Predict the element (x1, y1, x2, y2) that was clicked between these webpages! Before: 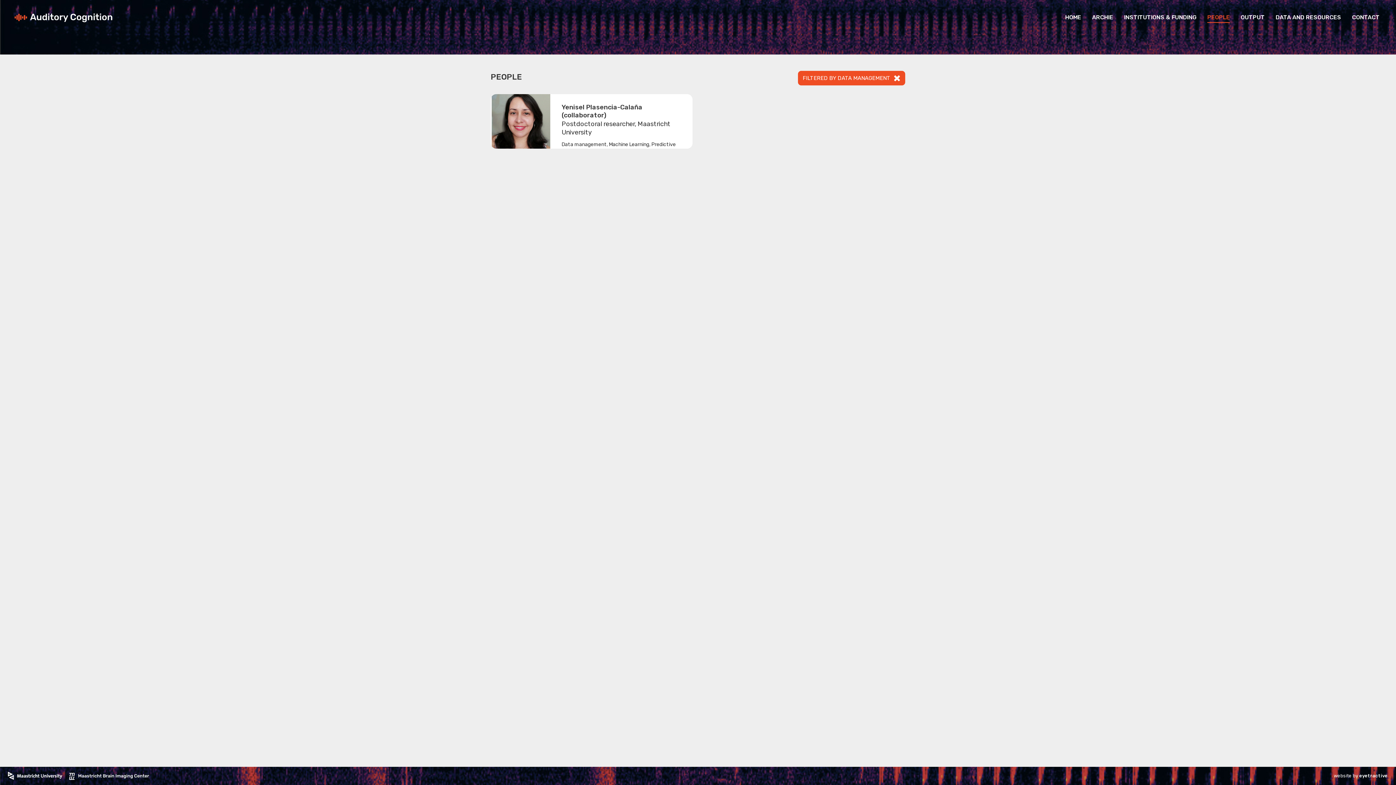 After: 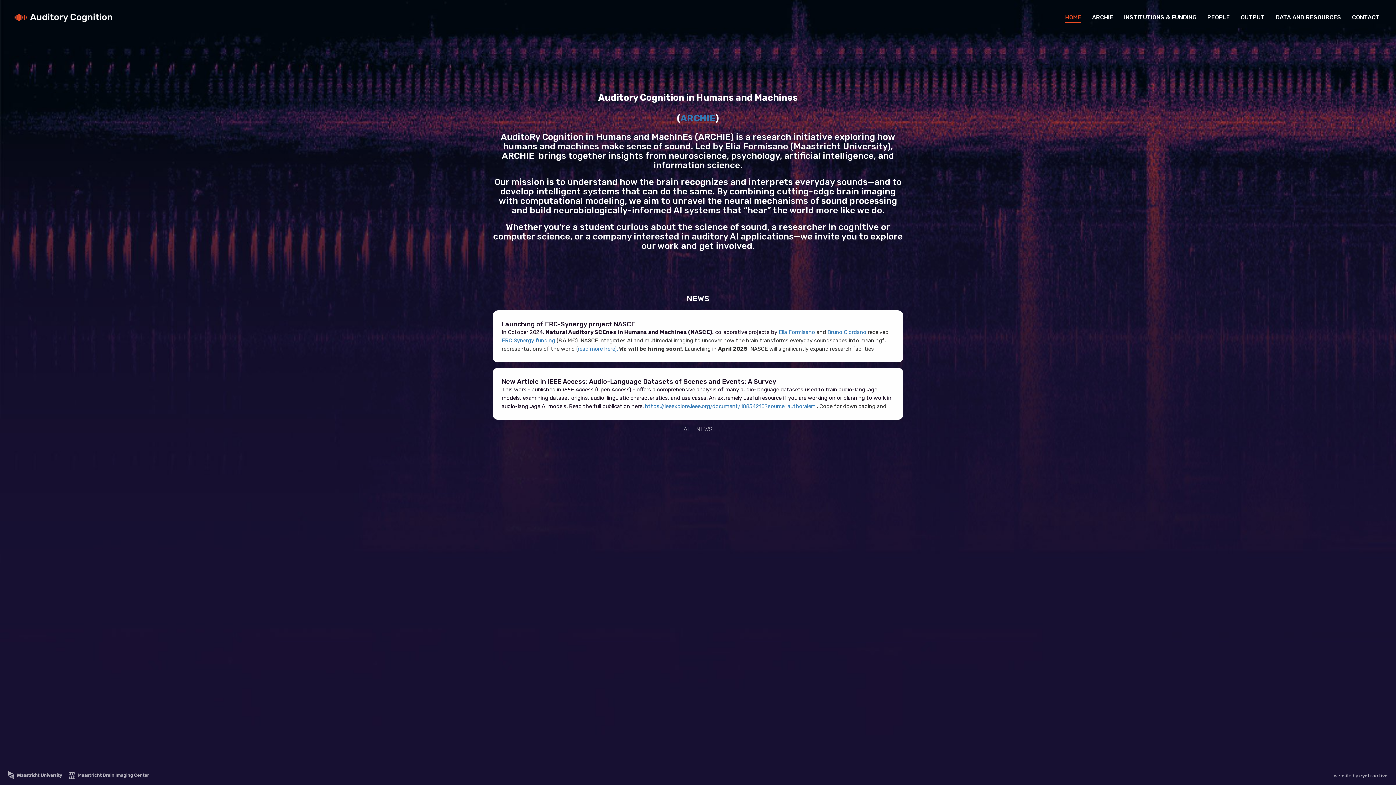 Action: bbox: (5, 0, 118, 18)